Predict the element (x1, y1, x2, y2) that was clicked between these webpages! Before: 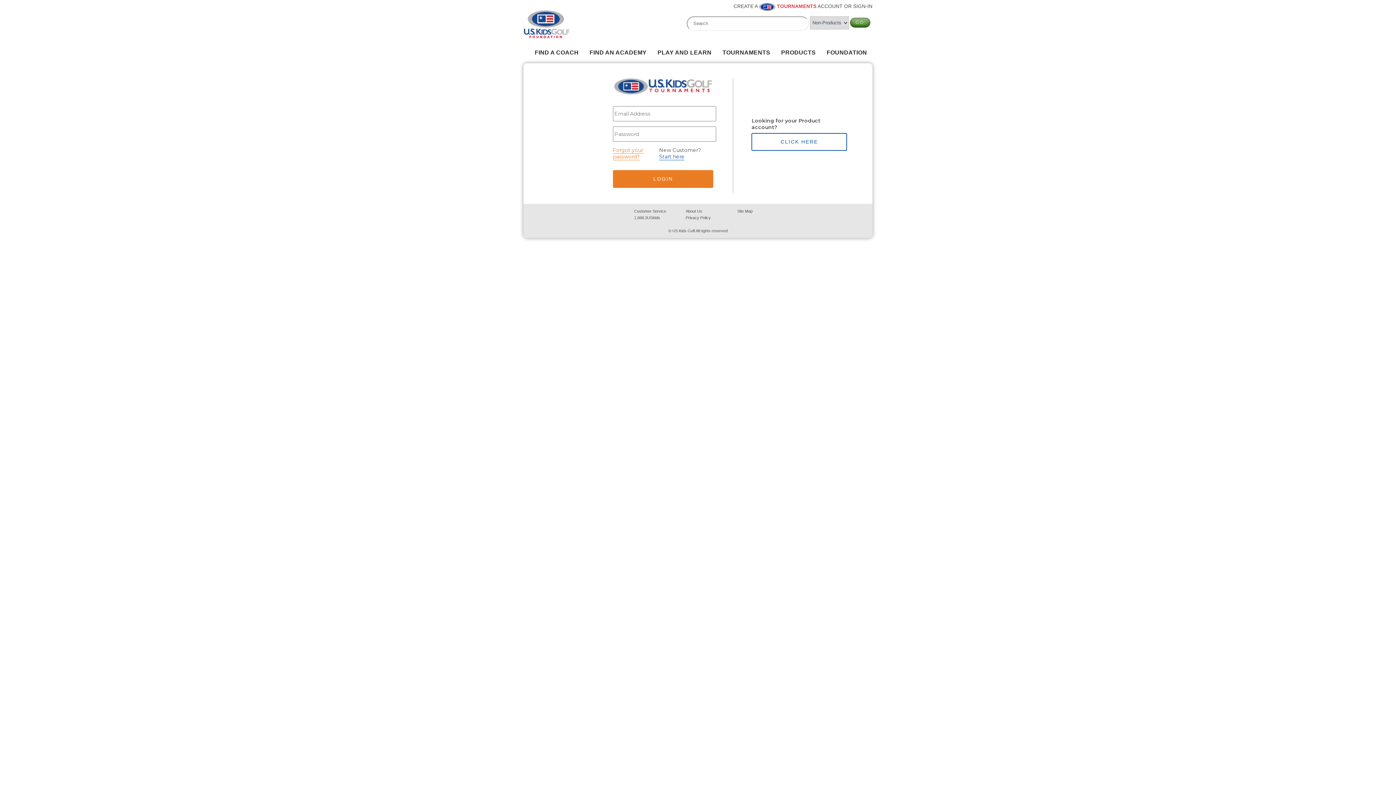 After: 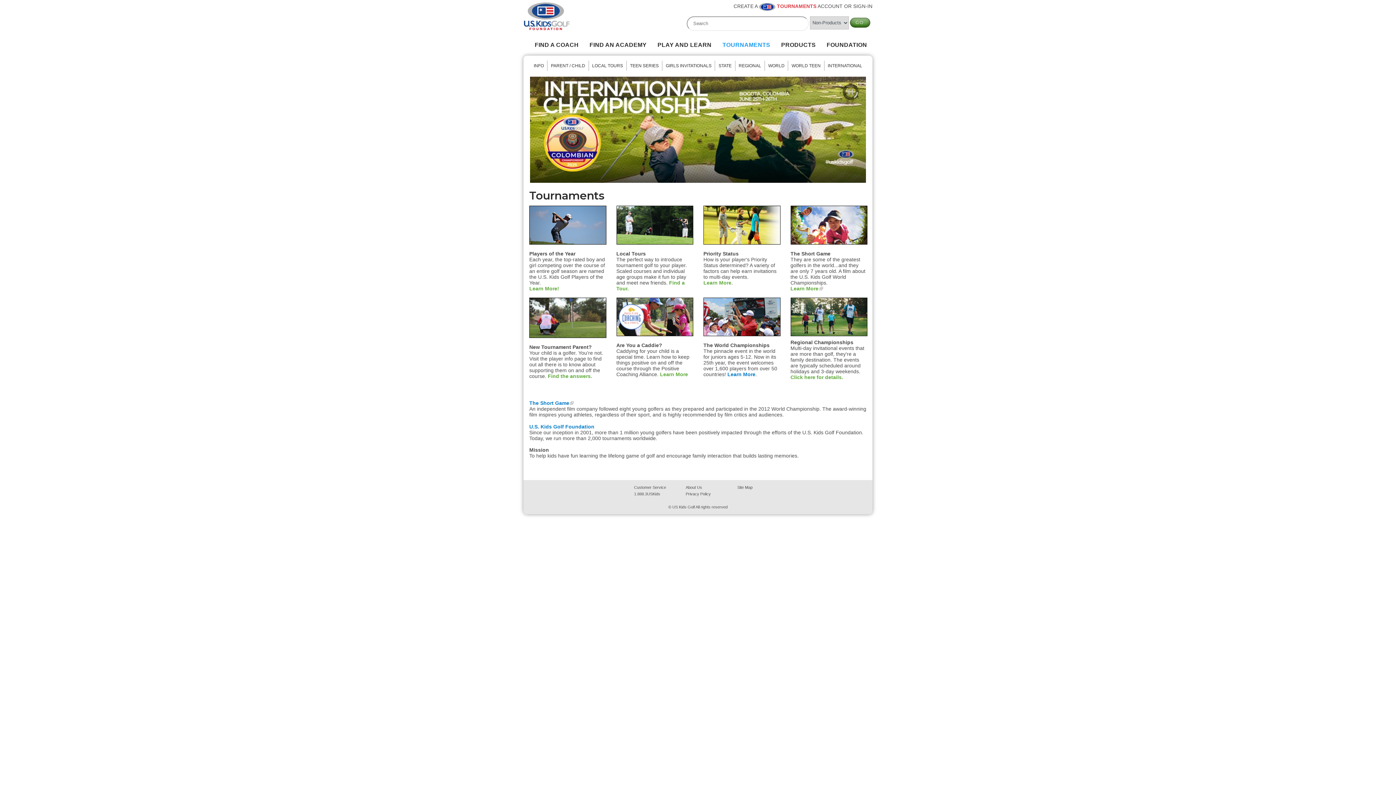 Action: bbox: (717, 42, 775, 63) label: TOURNAMENTS